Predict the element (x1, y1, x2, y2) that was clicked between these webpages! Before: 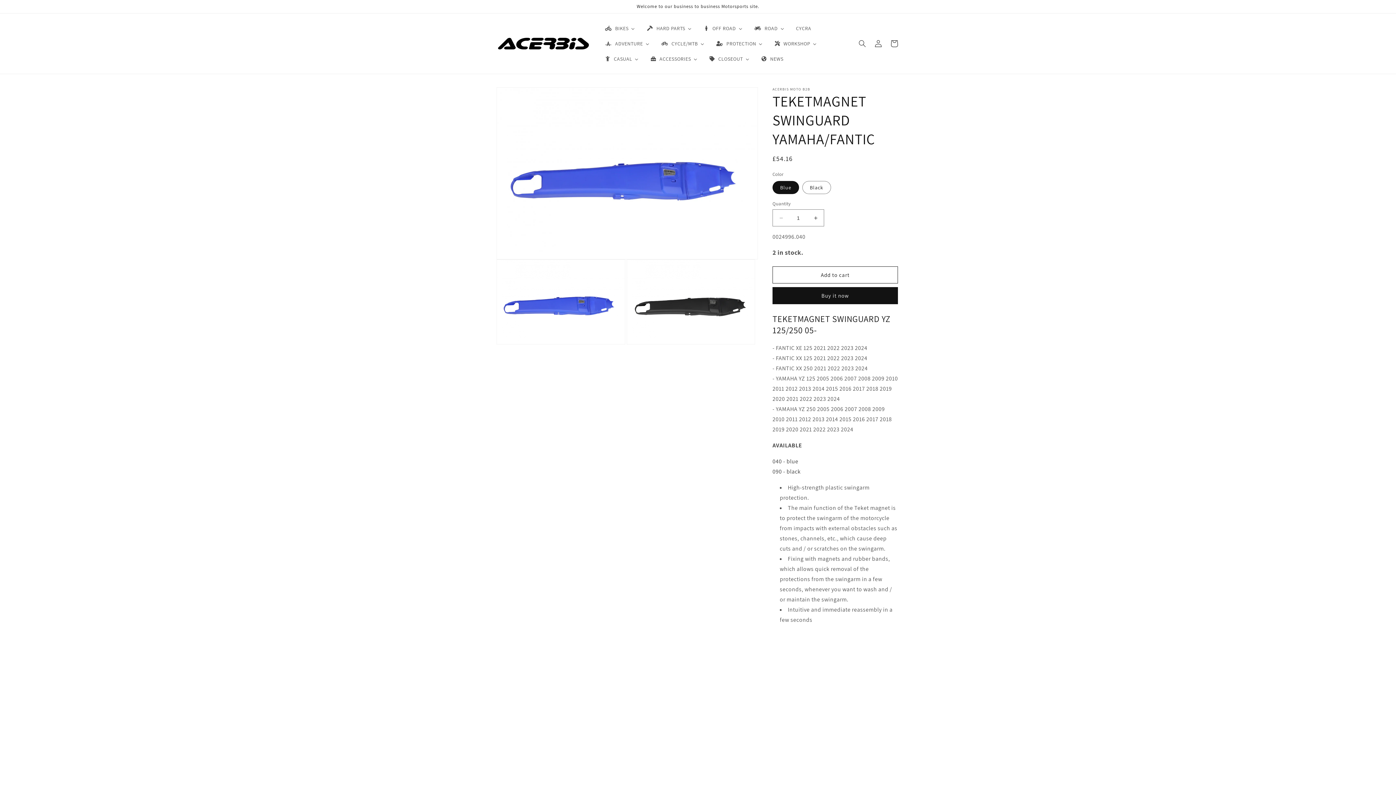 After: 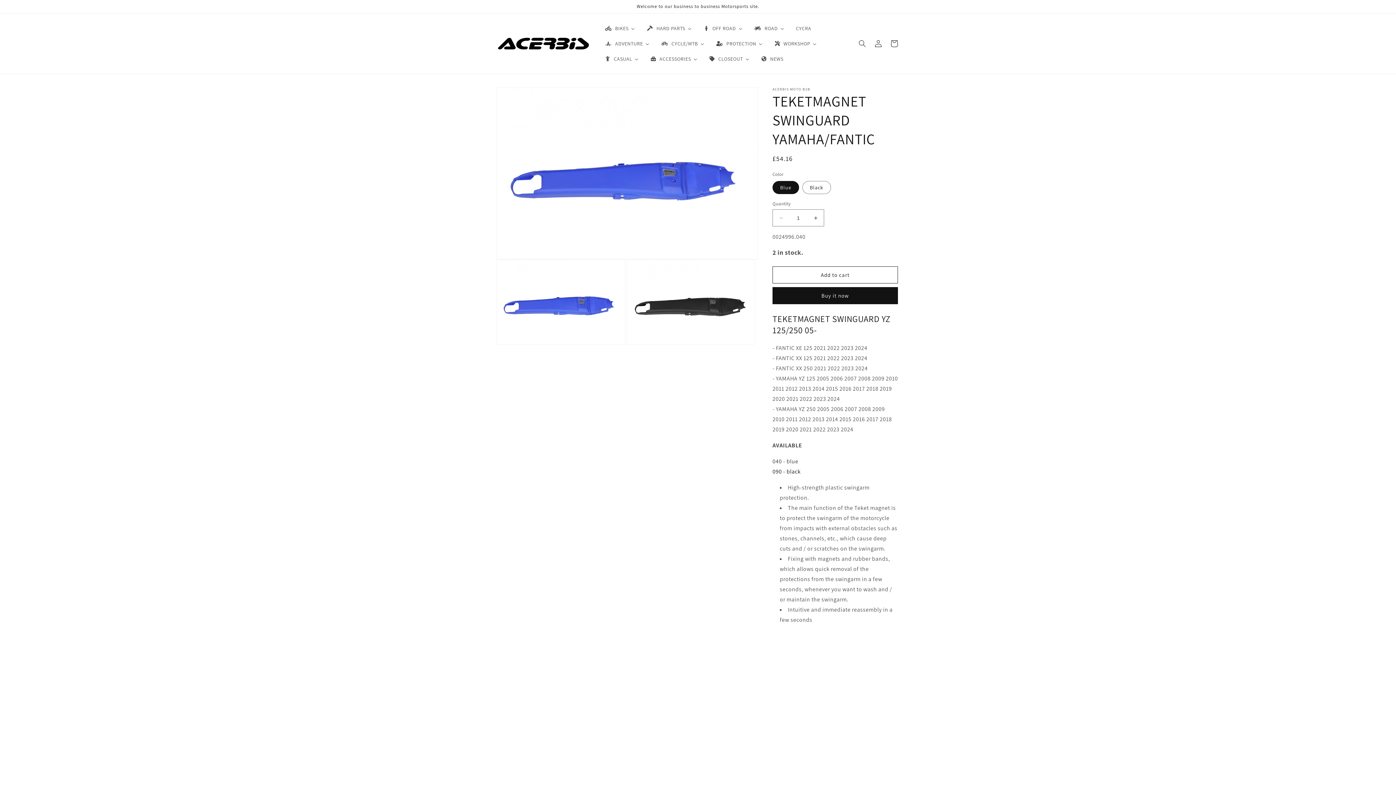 Action: label: 090 - black bbox: (772, 467, 800, 475)